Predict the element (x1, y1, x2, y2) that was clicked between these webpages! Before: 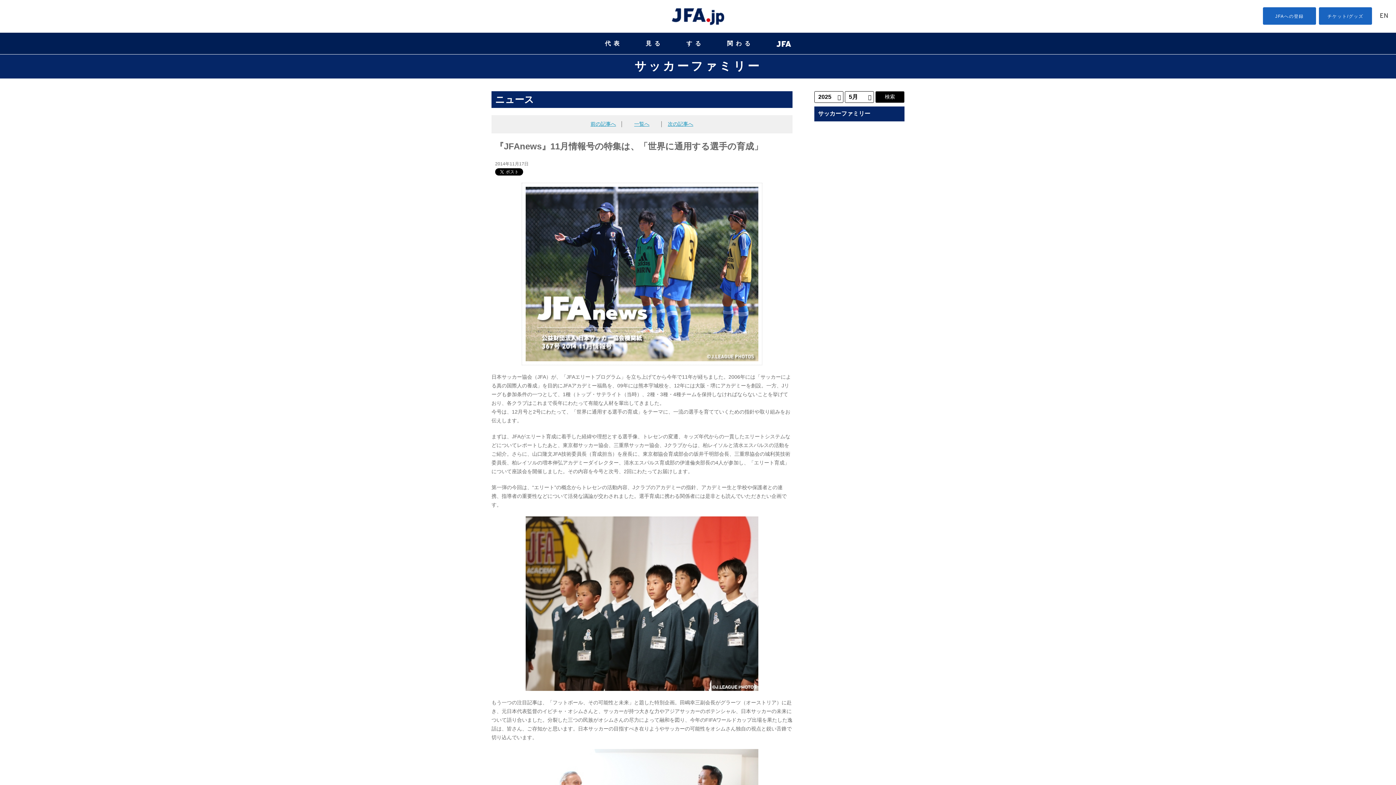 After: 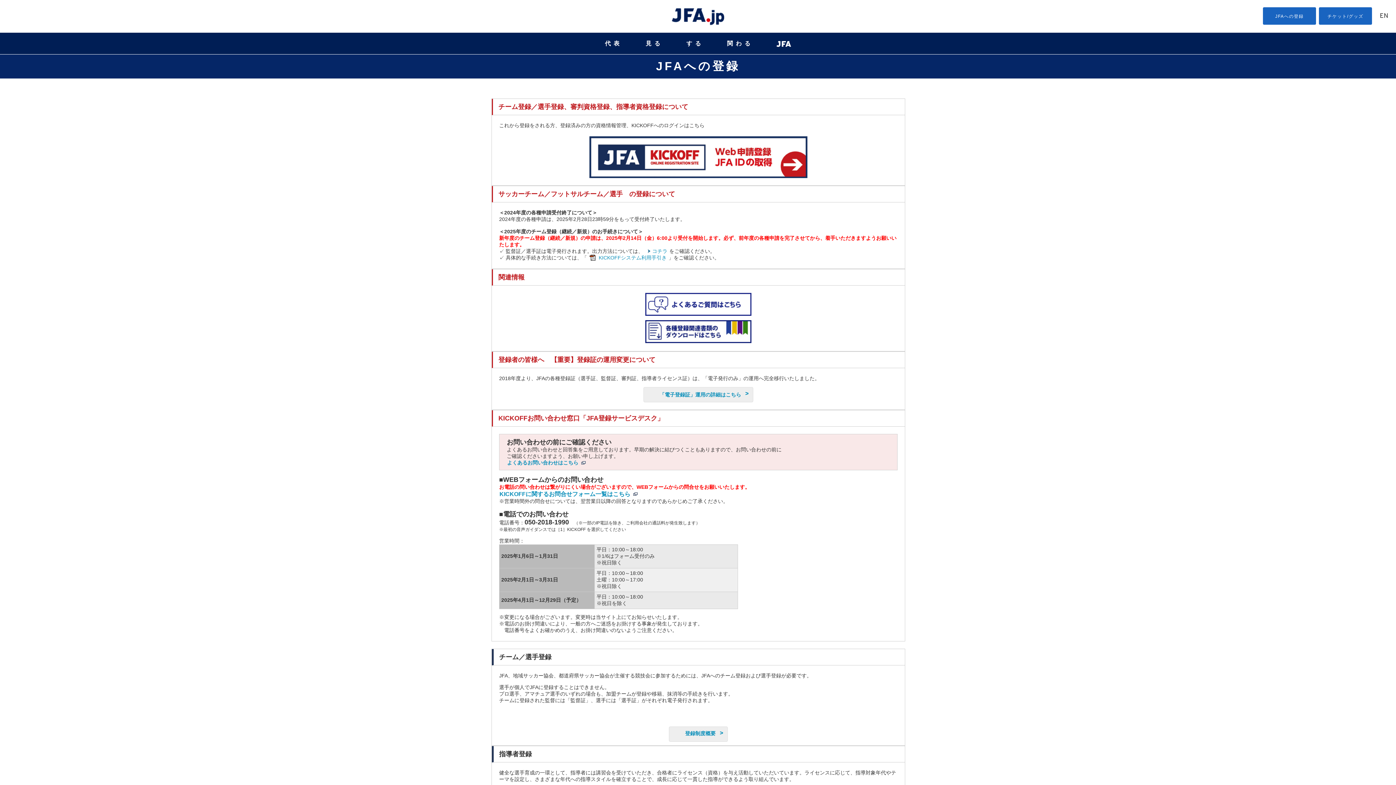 Action: label: JFAへの登録 bbox: (1263, 7, 1316, 24)